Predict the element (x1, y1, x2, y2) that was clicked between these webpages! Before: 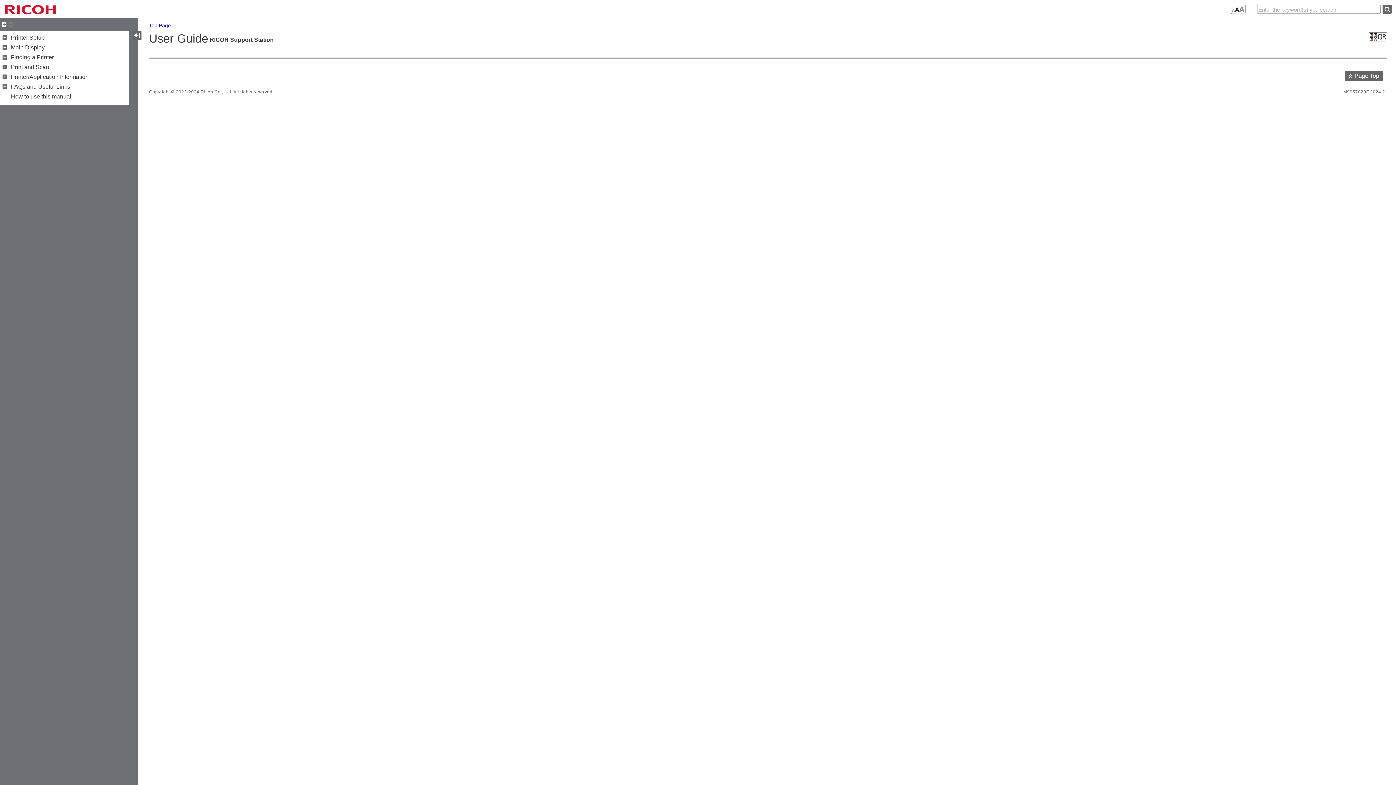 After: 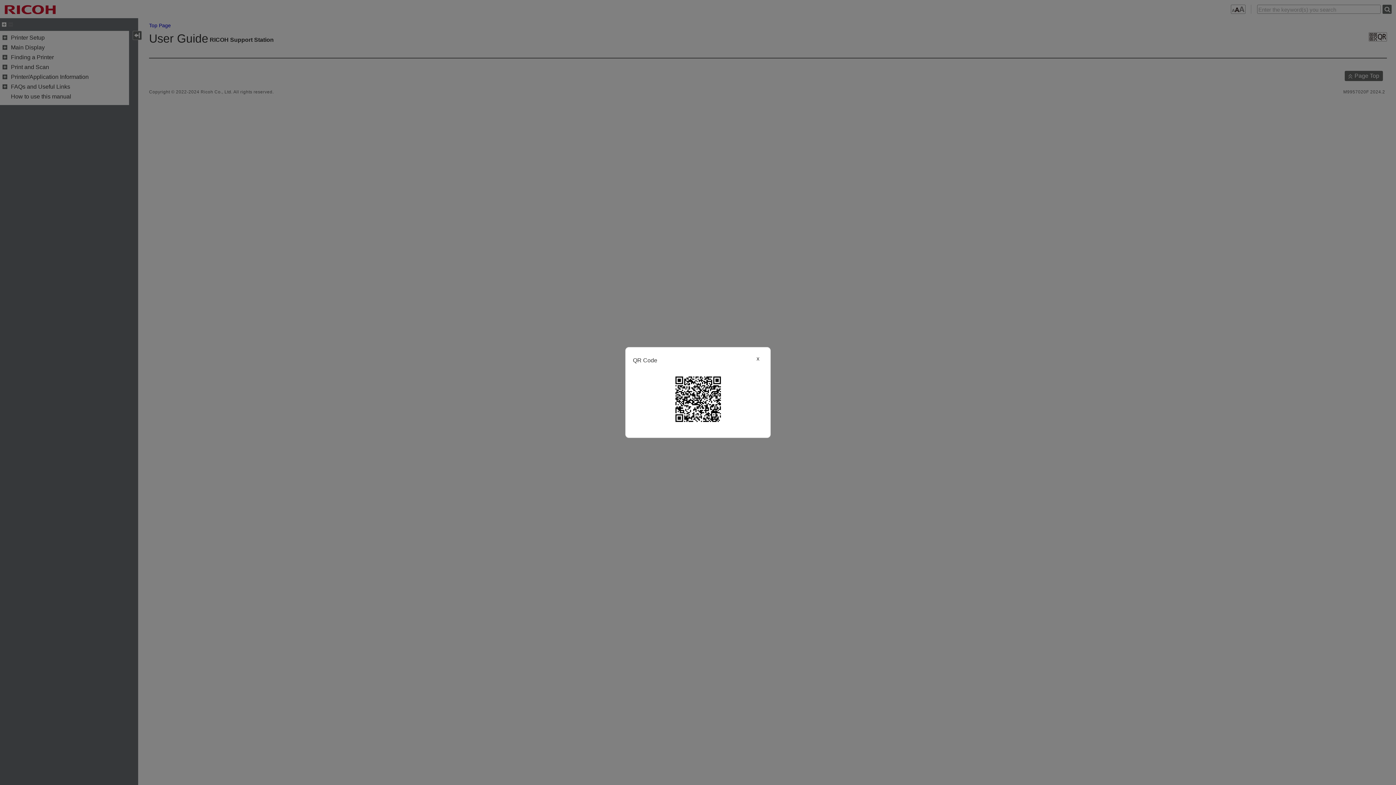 Action: bbox: (1369, 32, 1387, 41)